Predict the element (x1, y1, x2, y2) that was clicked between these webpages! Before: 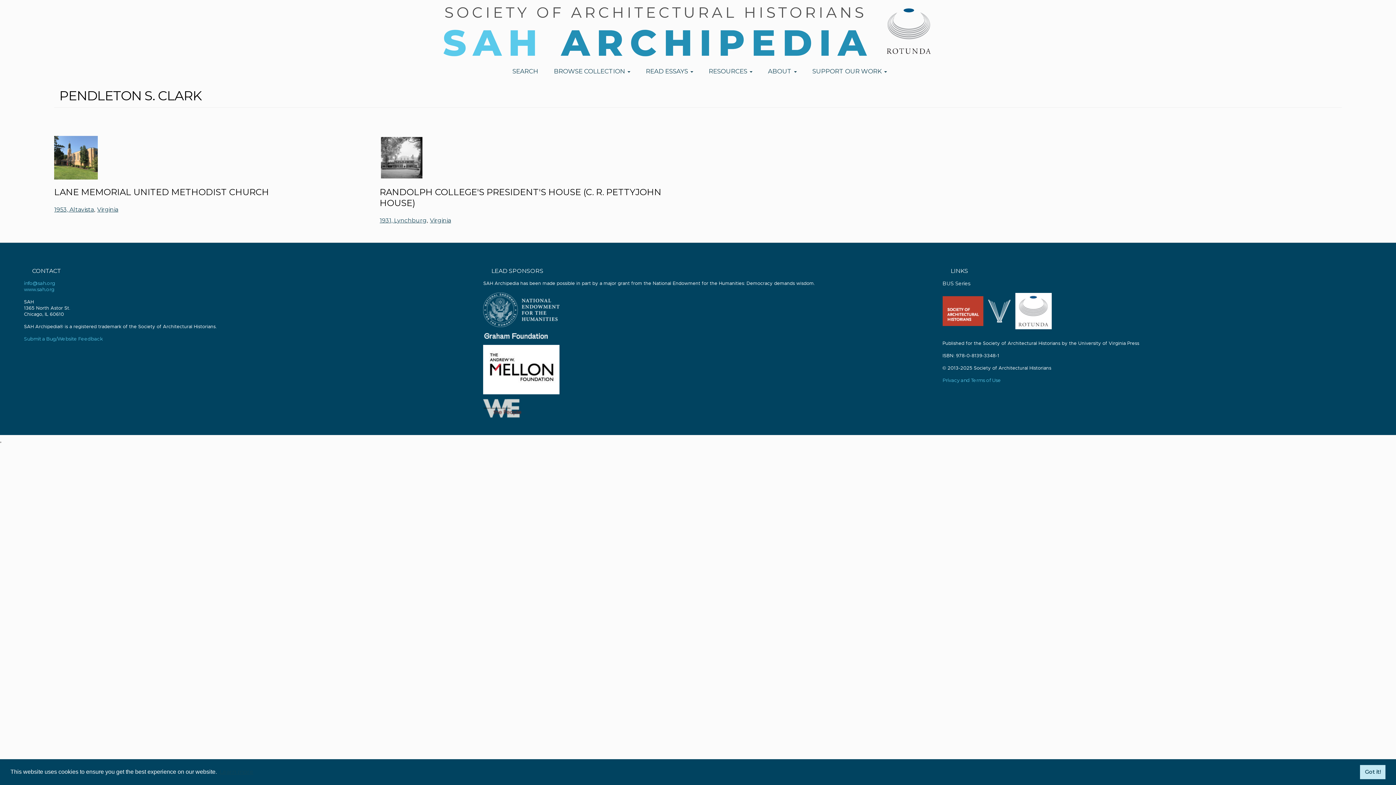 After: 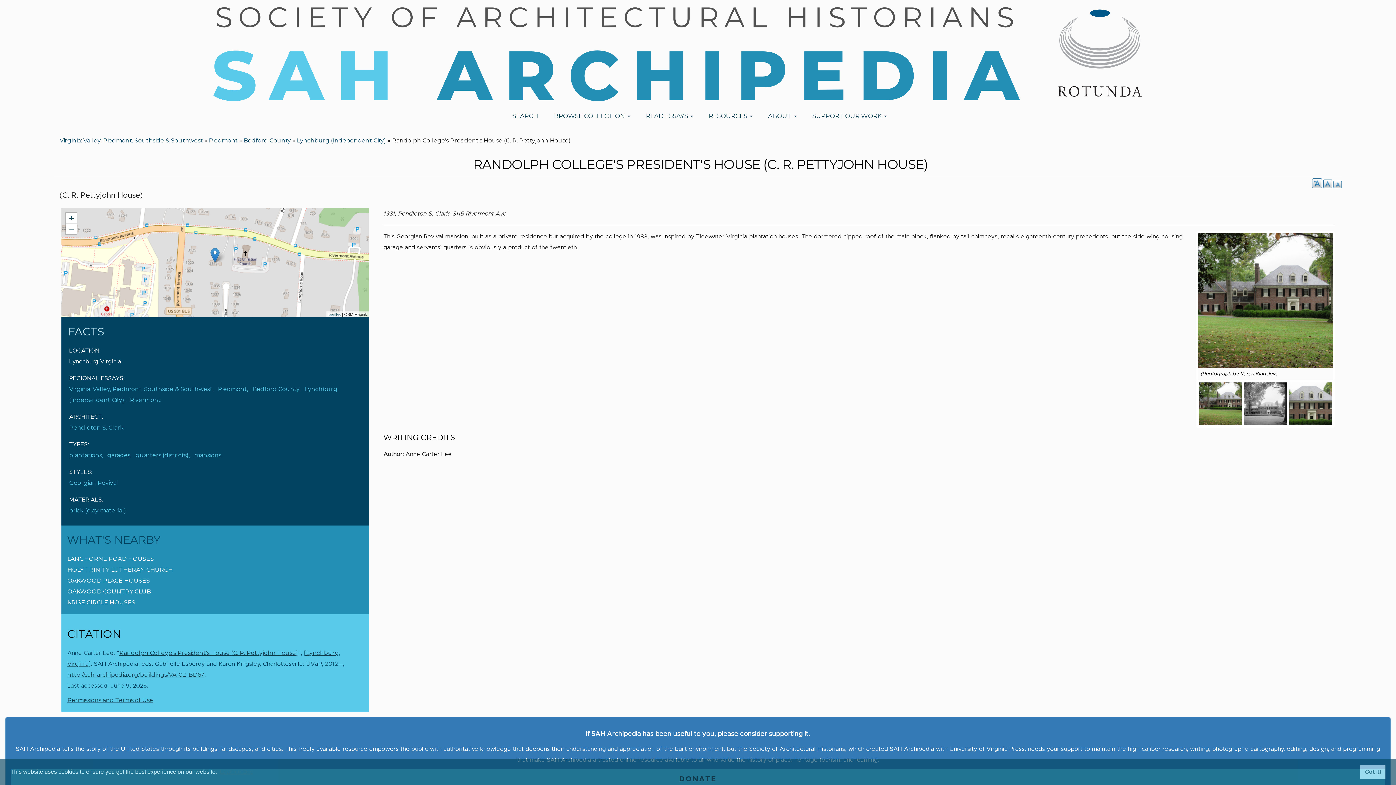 Action: bbox: (379, 153, 423, 160)